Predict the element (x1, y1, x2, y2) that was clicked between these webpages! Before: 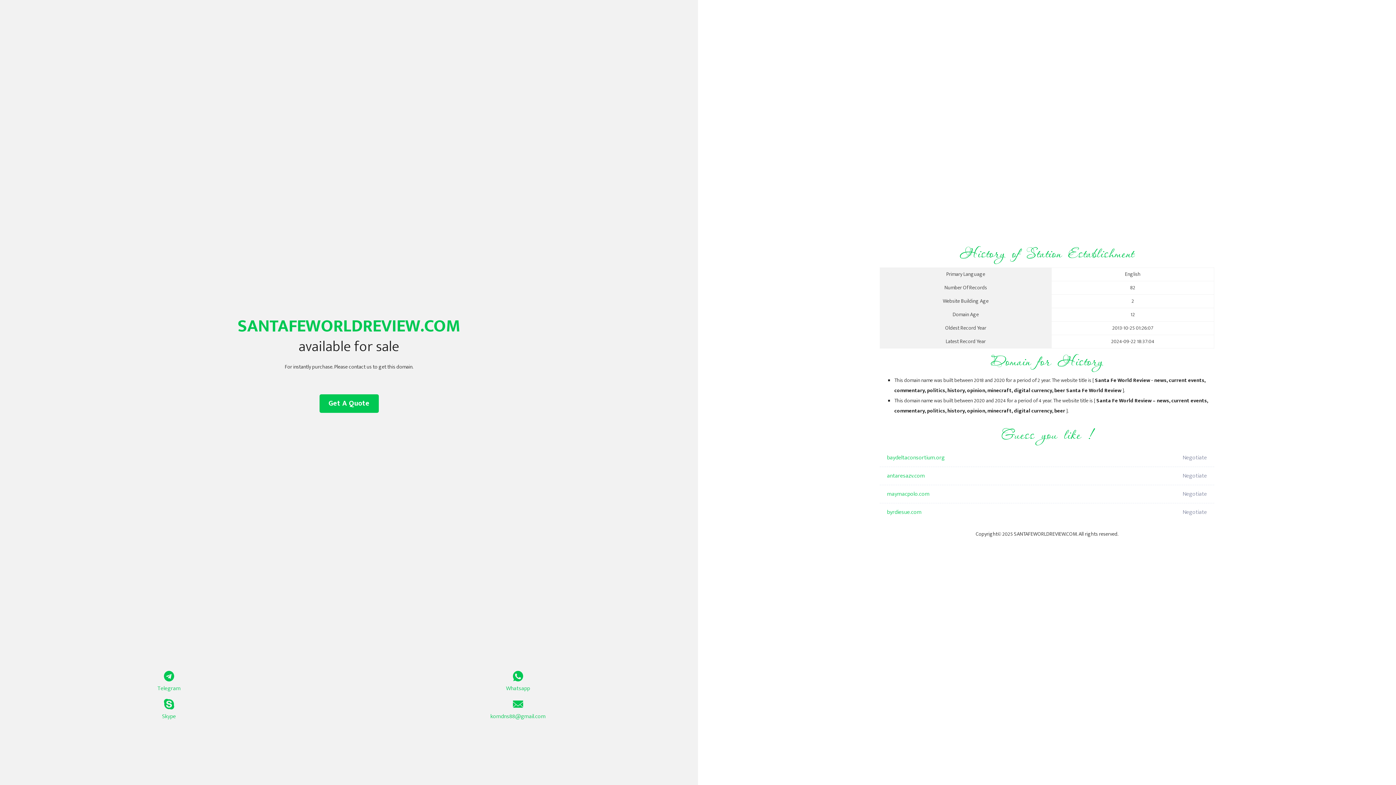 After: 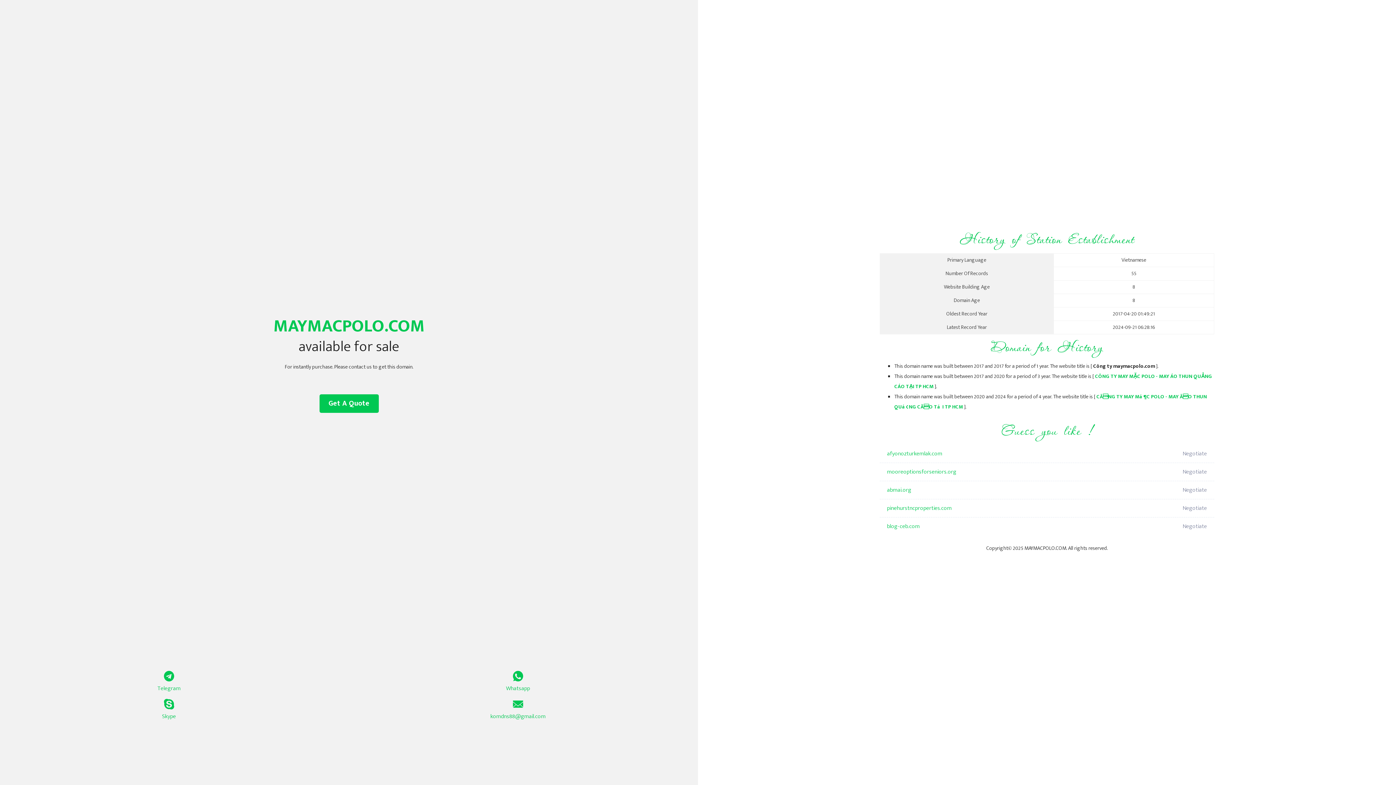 Action: label: maymacpolo.com bbox: (887, 485, 1098, 503)